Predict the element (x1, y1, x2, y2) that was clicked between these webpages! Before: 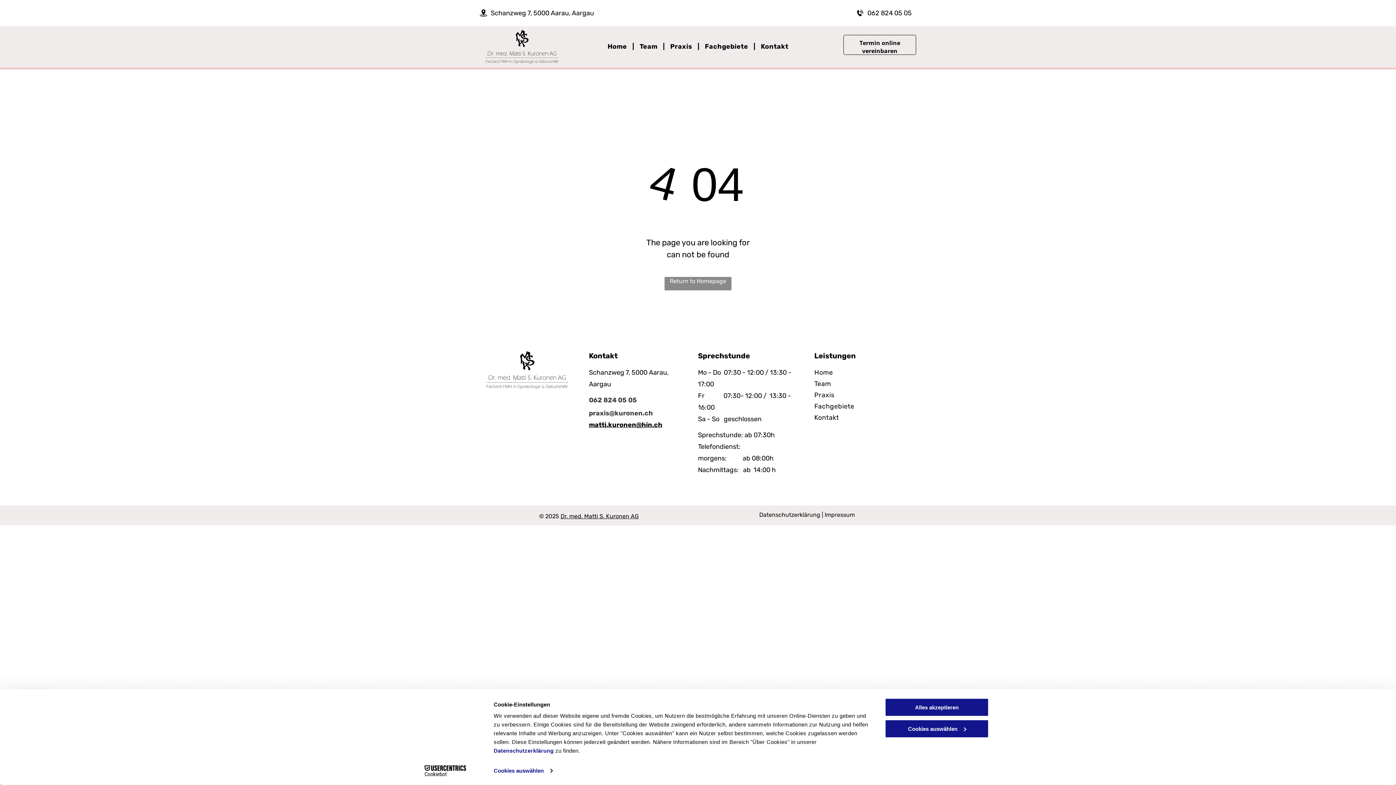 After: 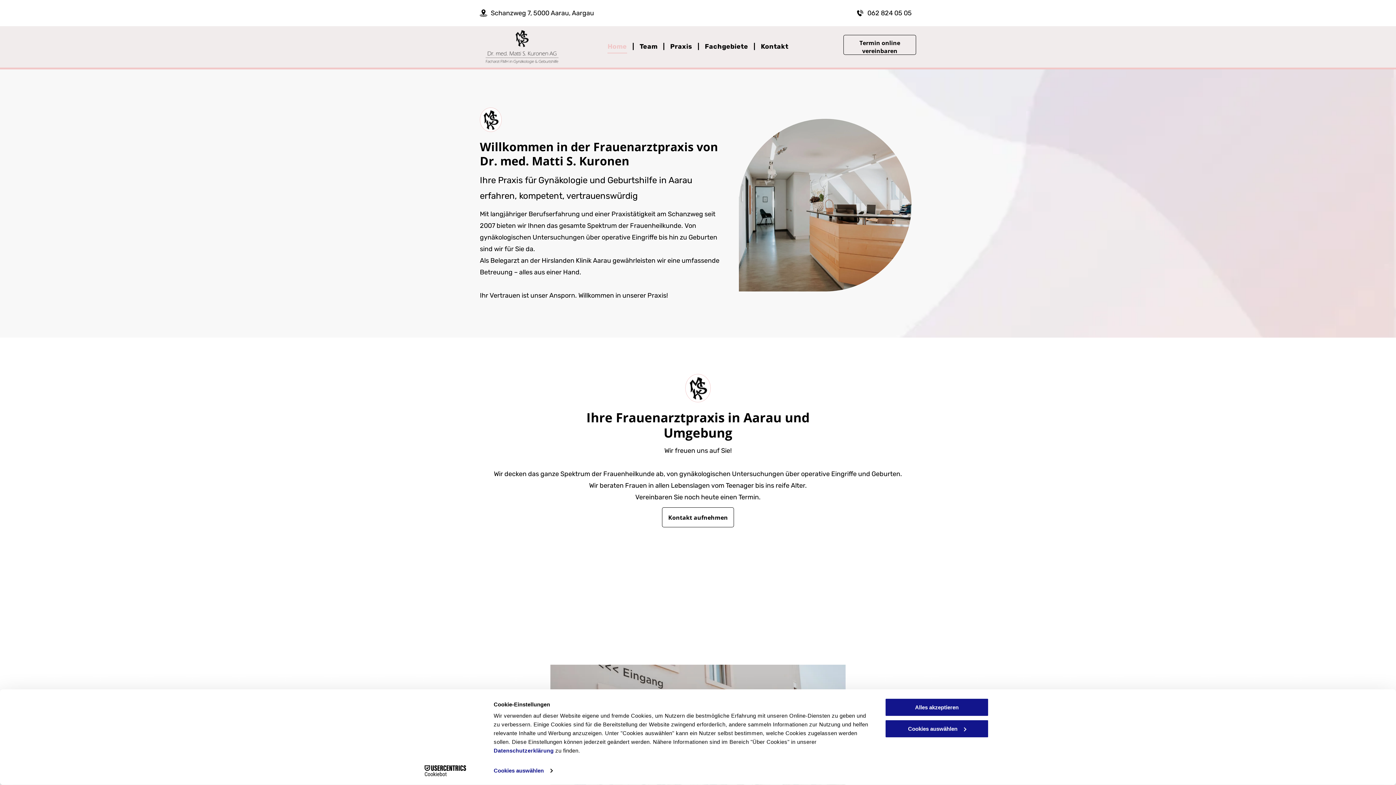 Action: bbox: (480, 28, 564, 35)